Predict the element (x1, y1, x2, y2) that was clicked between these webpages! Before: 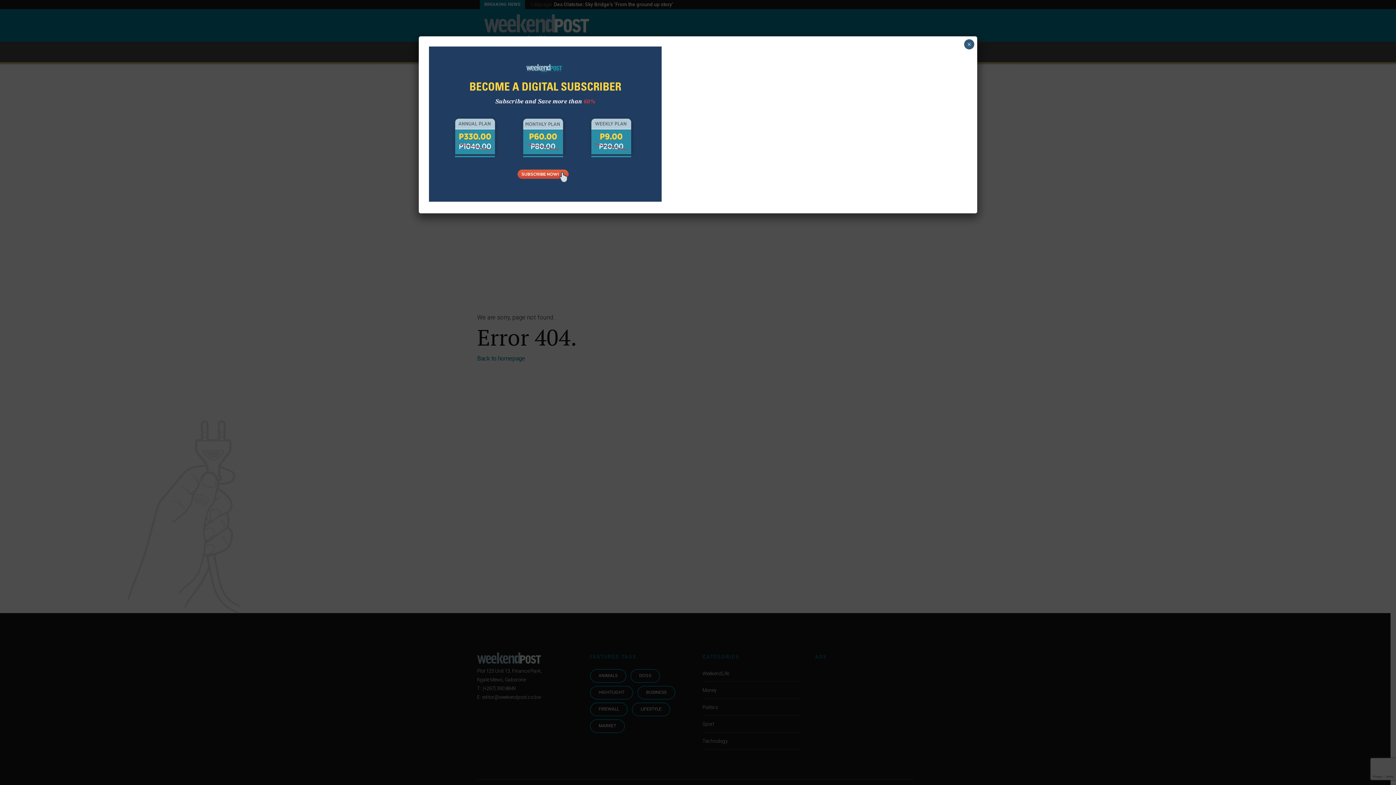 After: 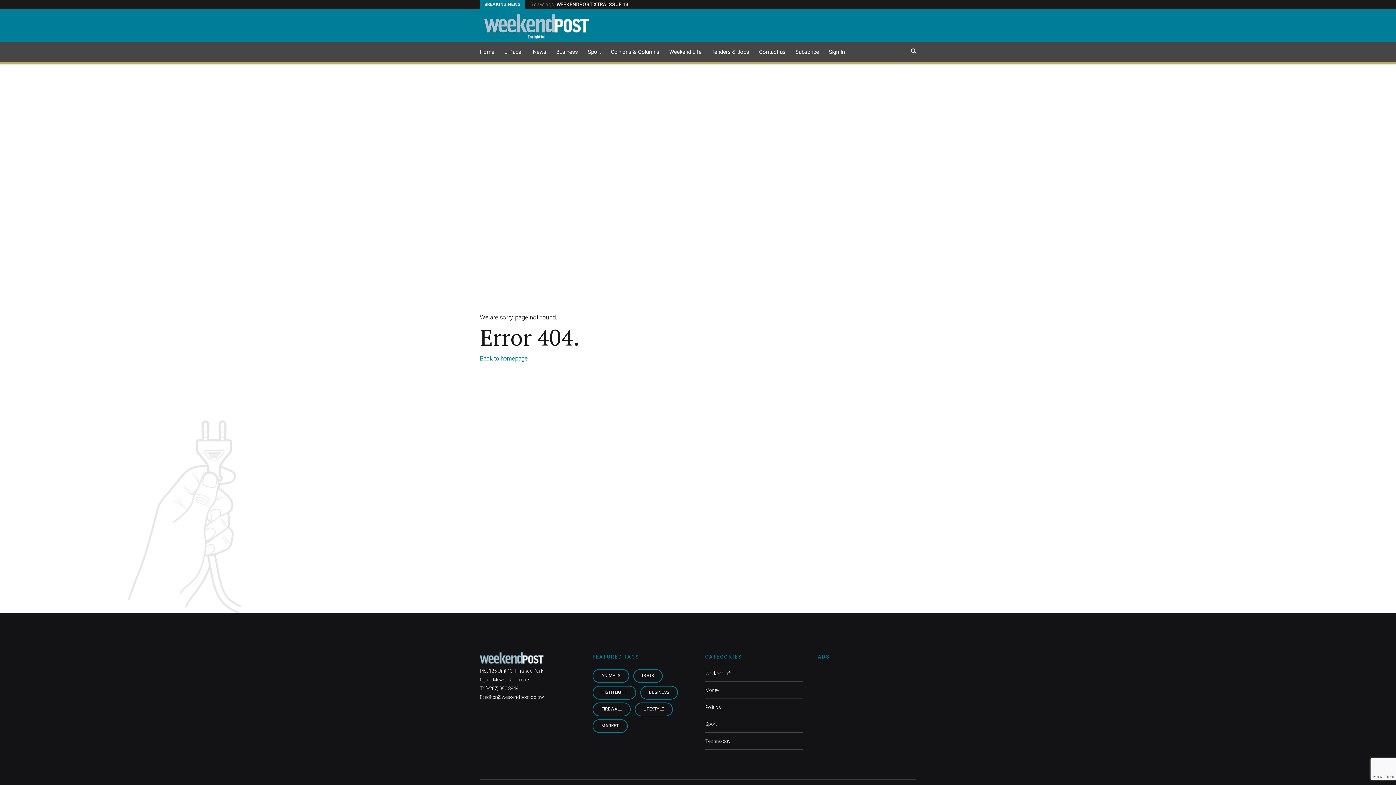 Action: label: Close bbox: (964, 39, 974, 49)